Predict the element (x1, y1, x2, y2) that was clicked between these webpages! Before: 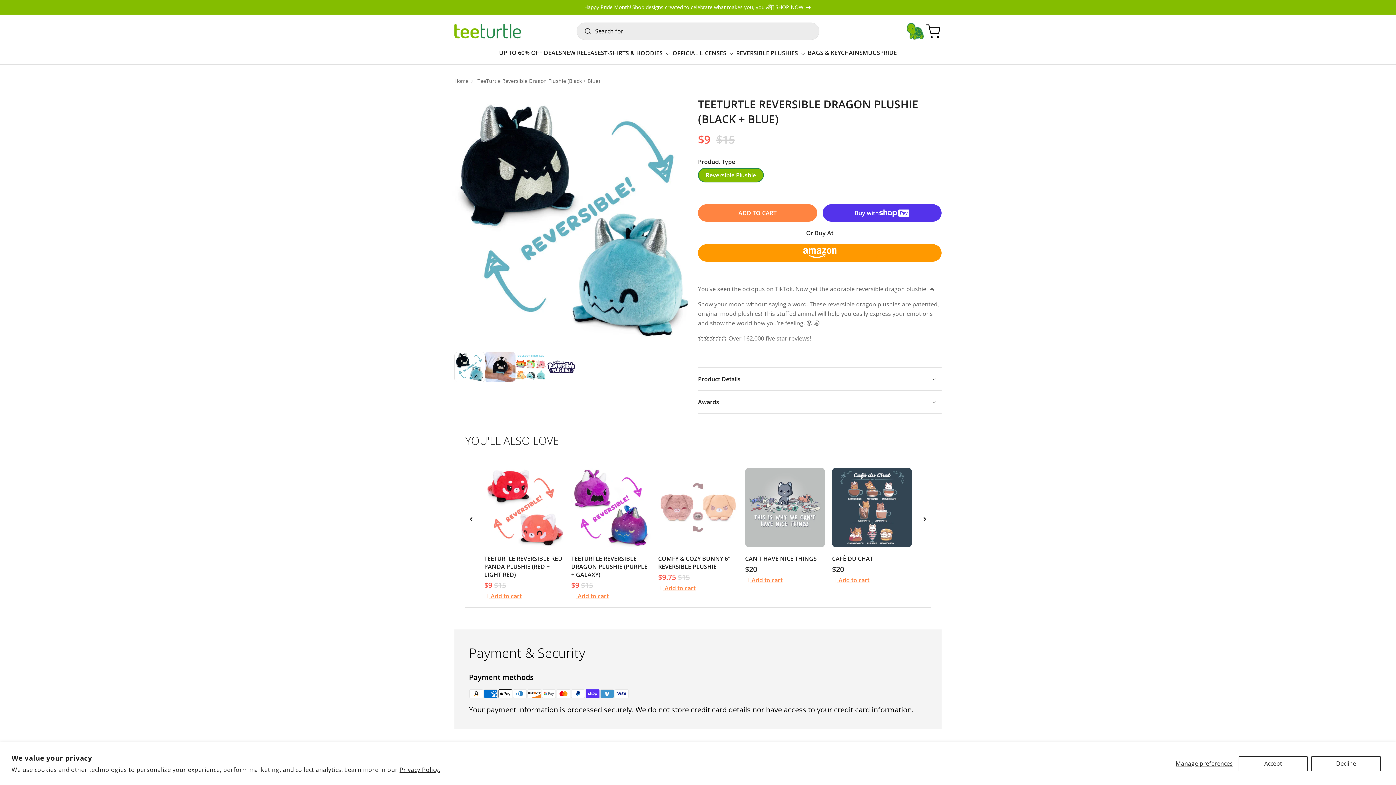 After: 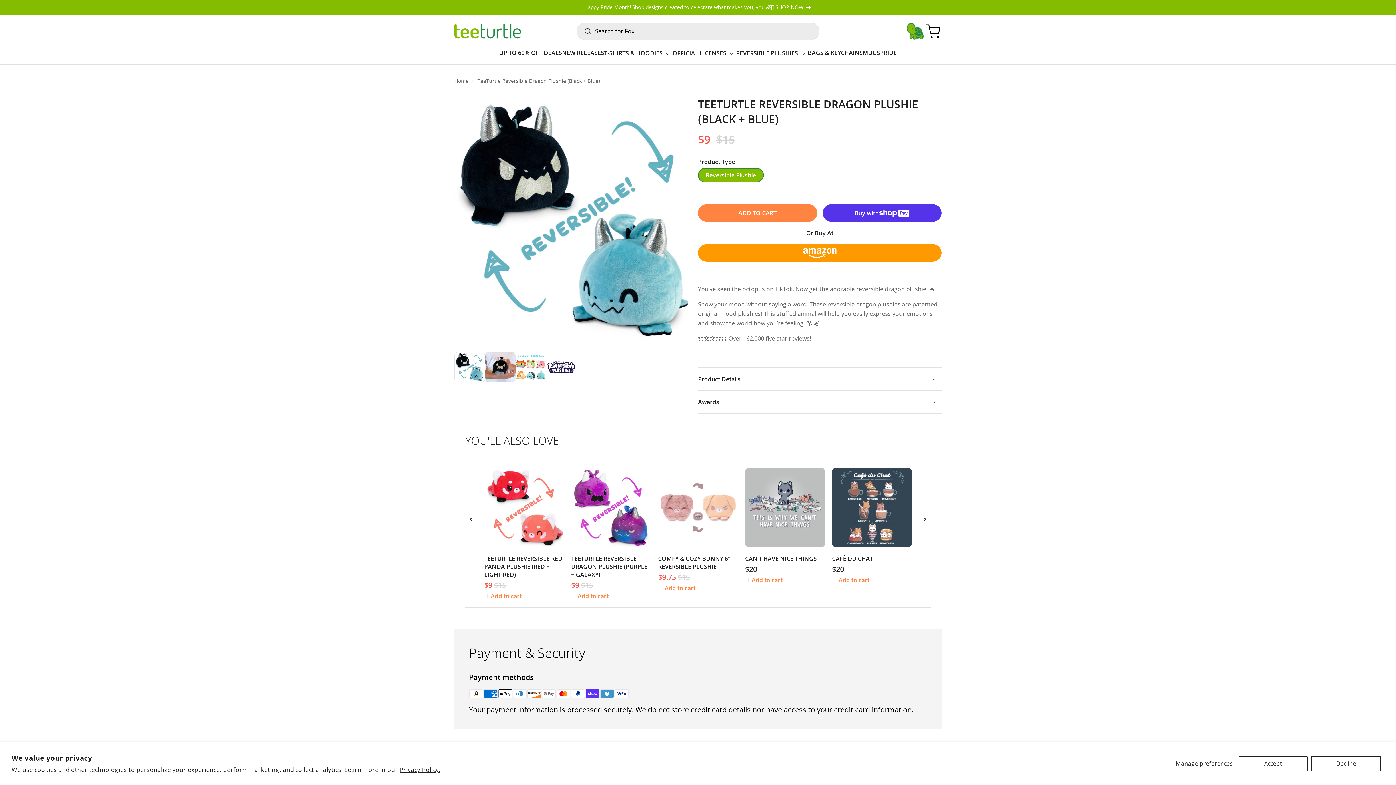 Action: label:  Add to cart bbox: (745, 576, 783, 584)